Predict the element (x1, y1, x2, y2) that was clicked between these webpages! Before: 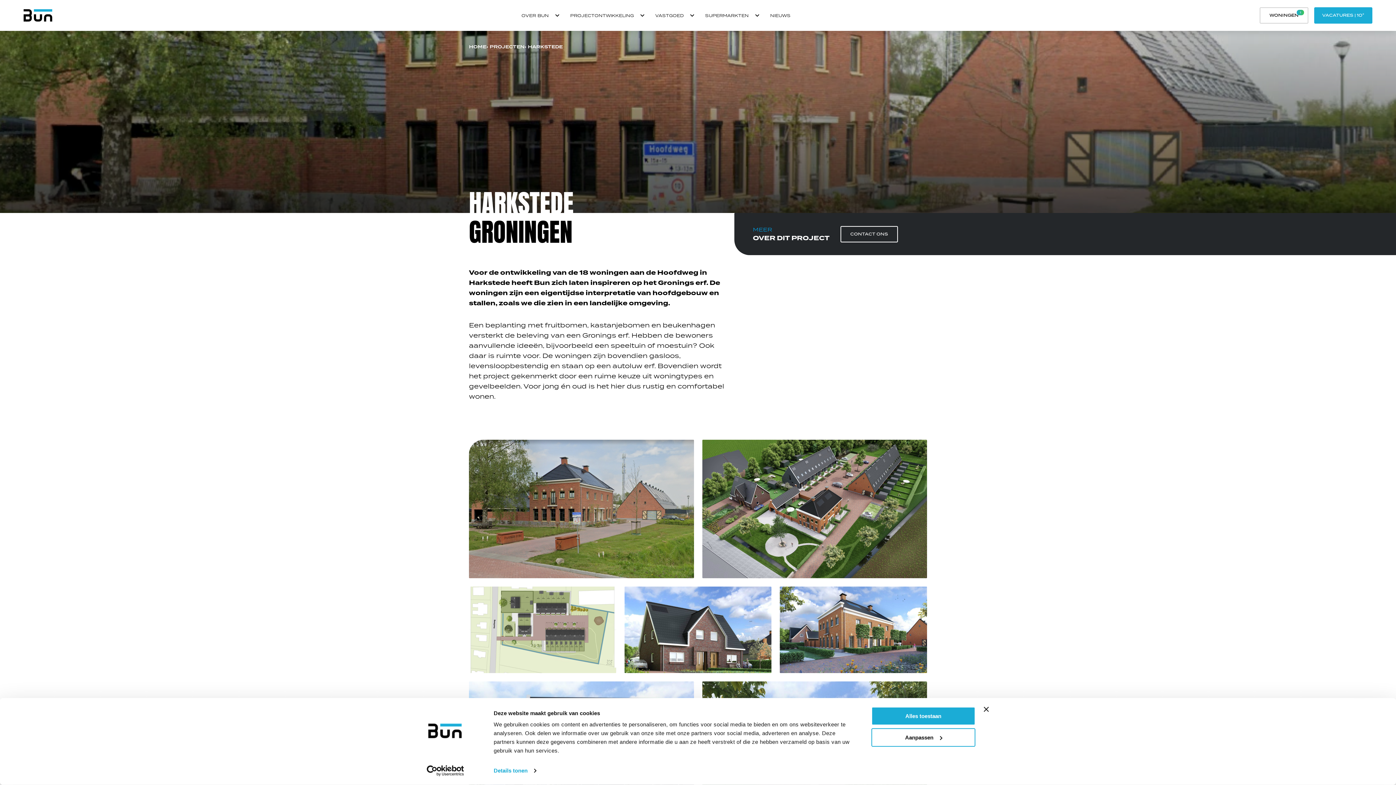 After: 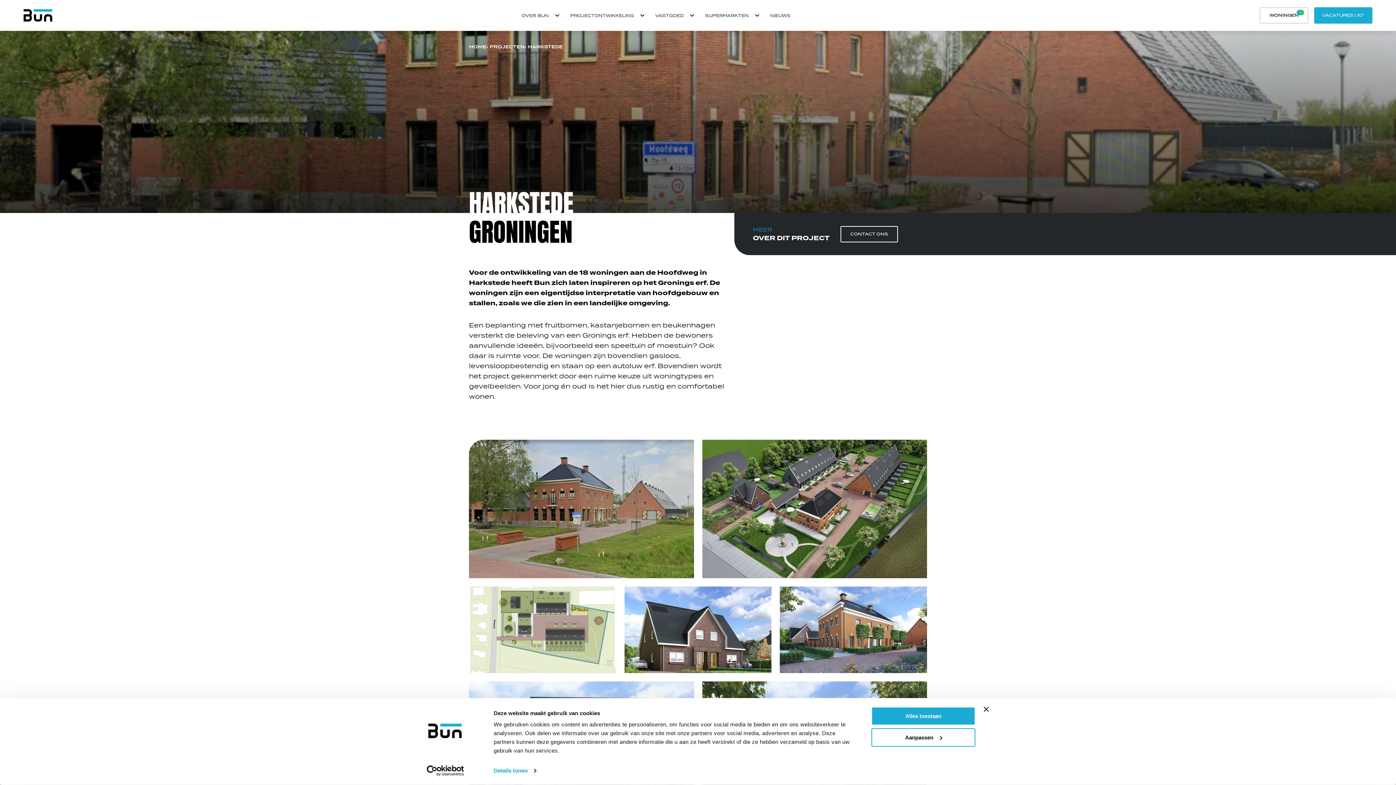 Action: label: Usercentrics Cookiebot - opens in a new window bbox: (413, 765, 477, 776)